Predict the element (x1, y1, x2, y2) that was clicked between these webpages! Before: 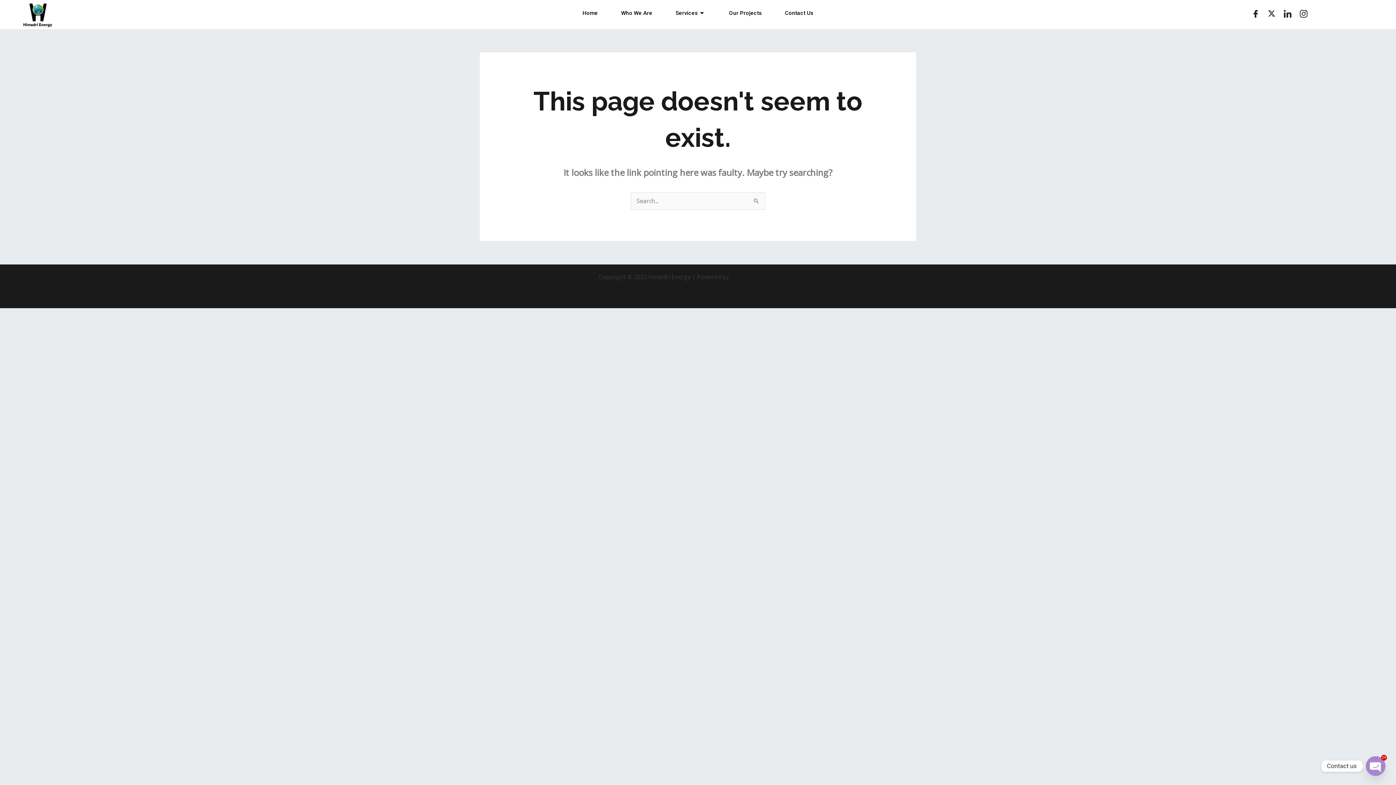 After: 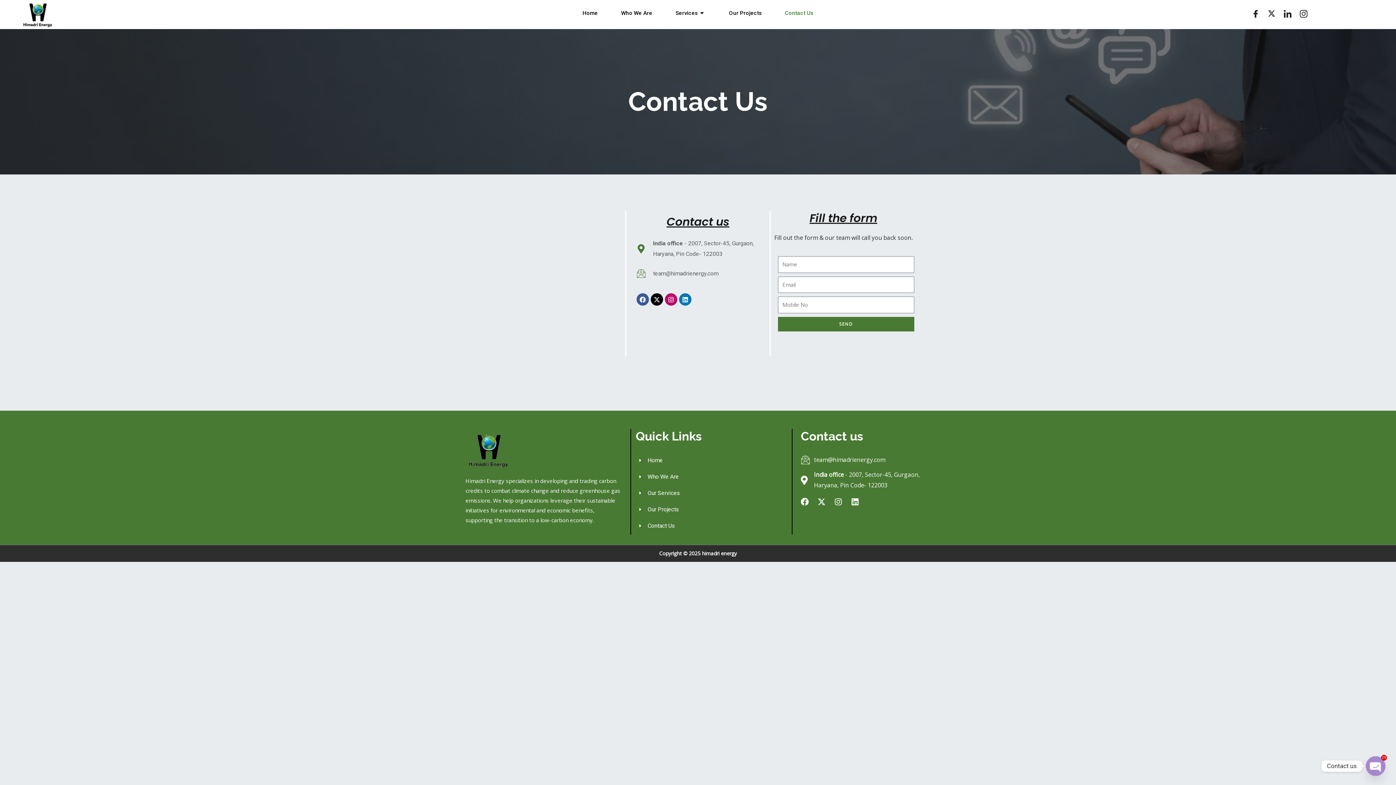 Action: bbox: (773, 0, 825, 26) label: Contact Us